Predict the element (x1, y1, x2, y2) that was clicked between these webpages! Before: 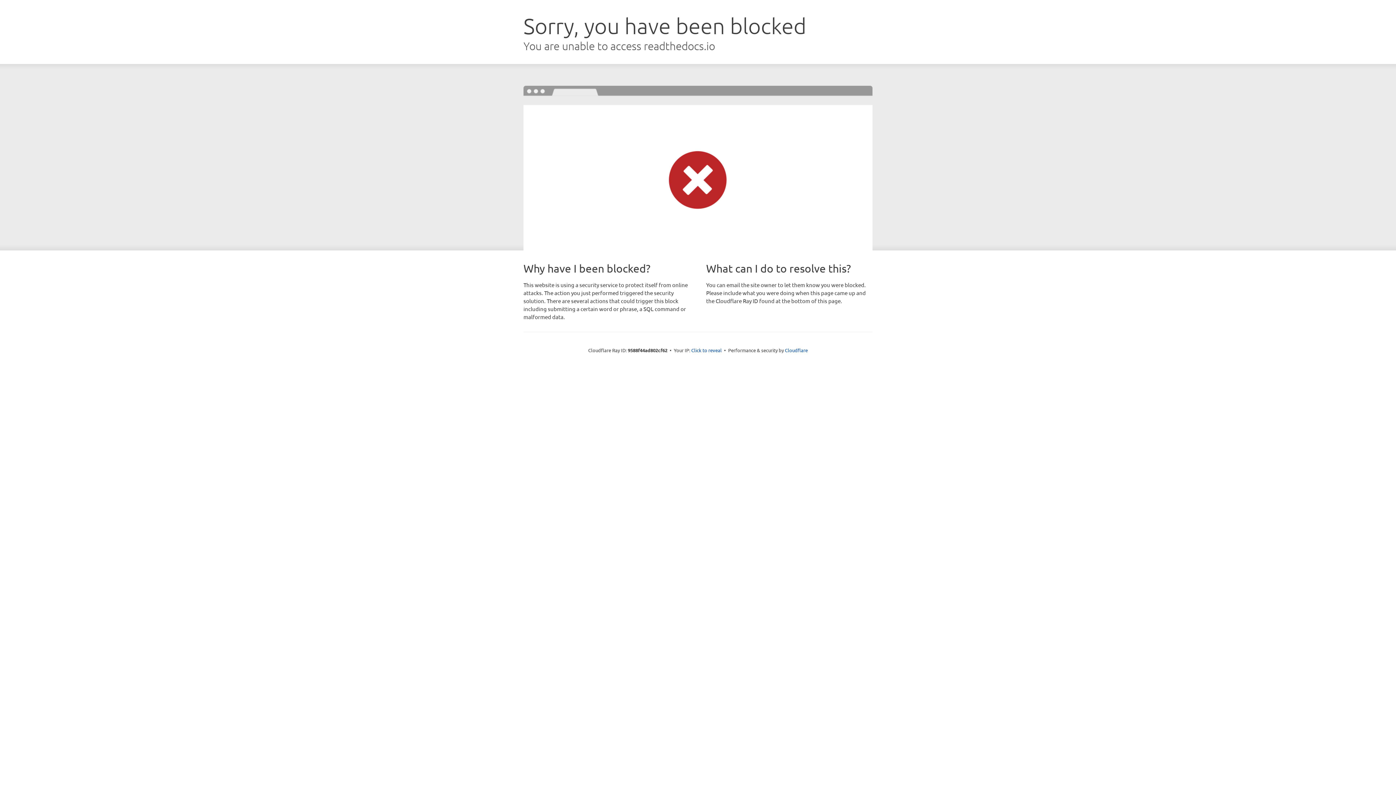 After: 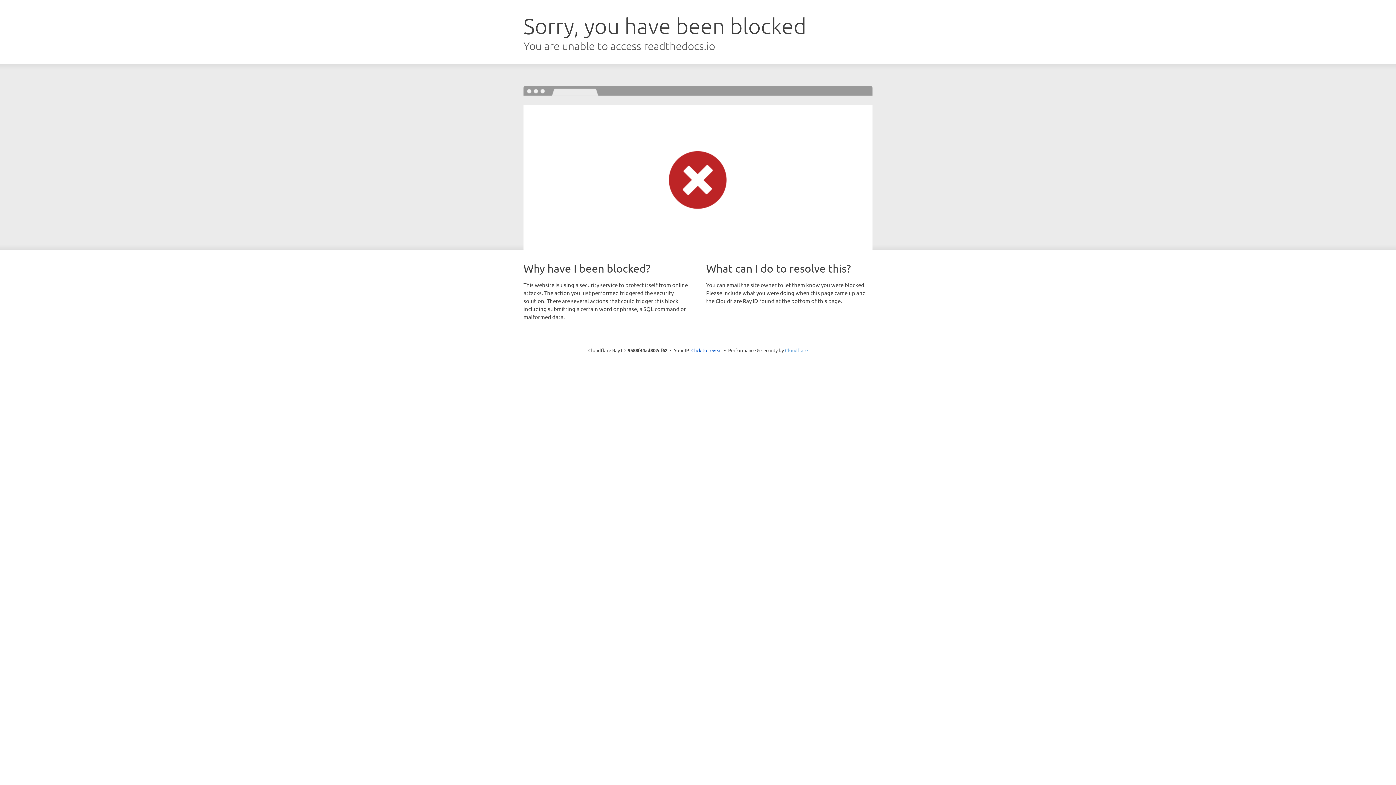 Action: label: Cloudflare bbox: (785, 347, 808, 353)